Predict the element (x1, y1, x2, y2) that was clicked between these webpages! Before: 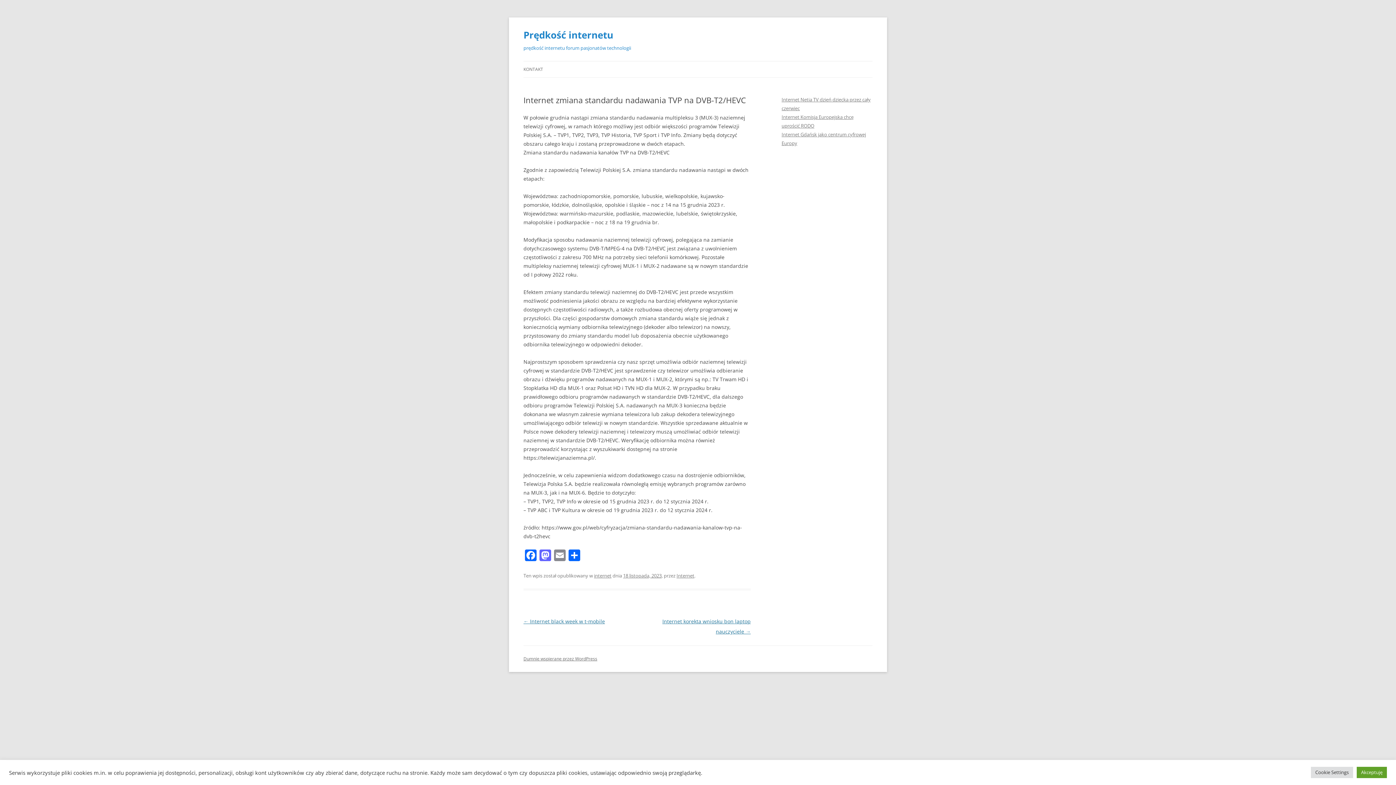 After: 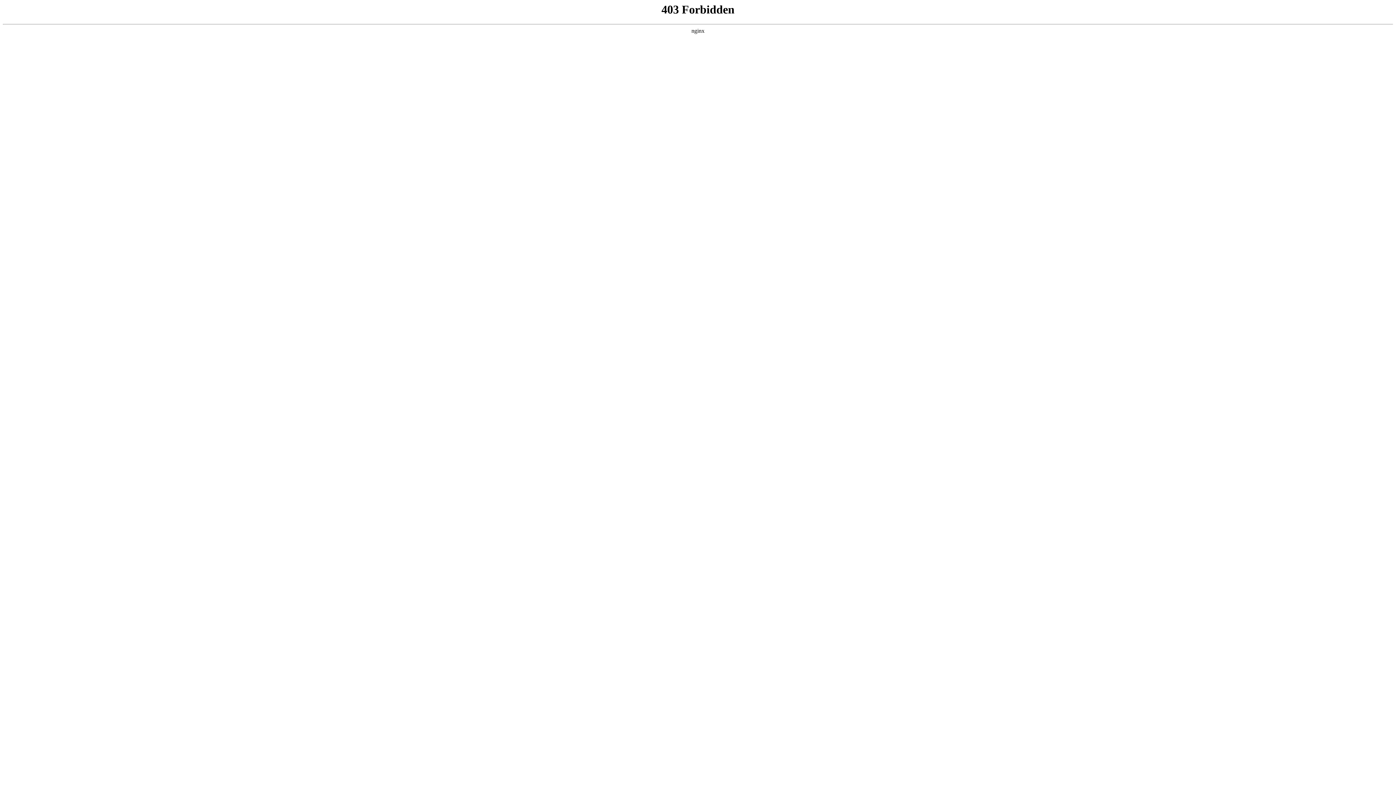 Action: label: Dumnie wspierane przez WordPress bbox: (523, 656, 597, 662)